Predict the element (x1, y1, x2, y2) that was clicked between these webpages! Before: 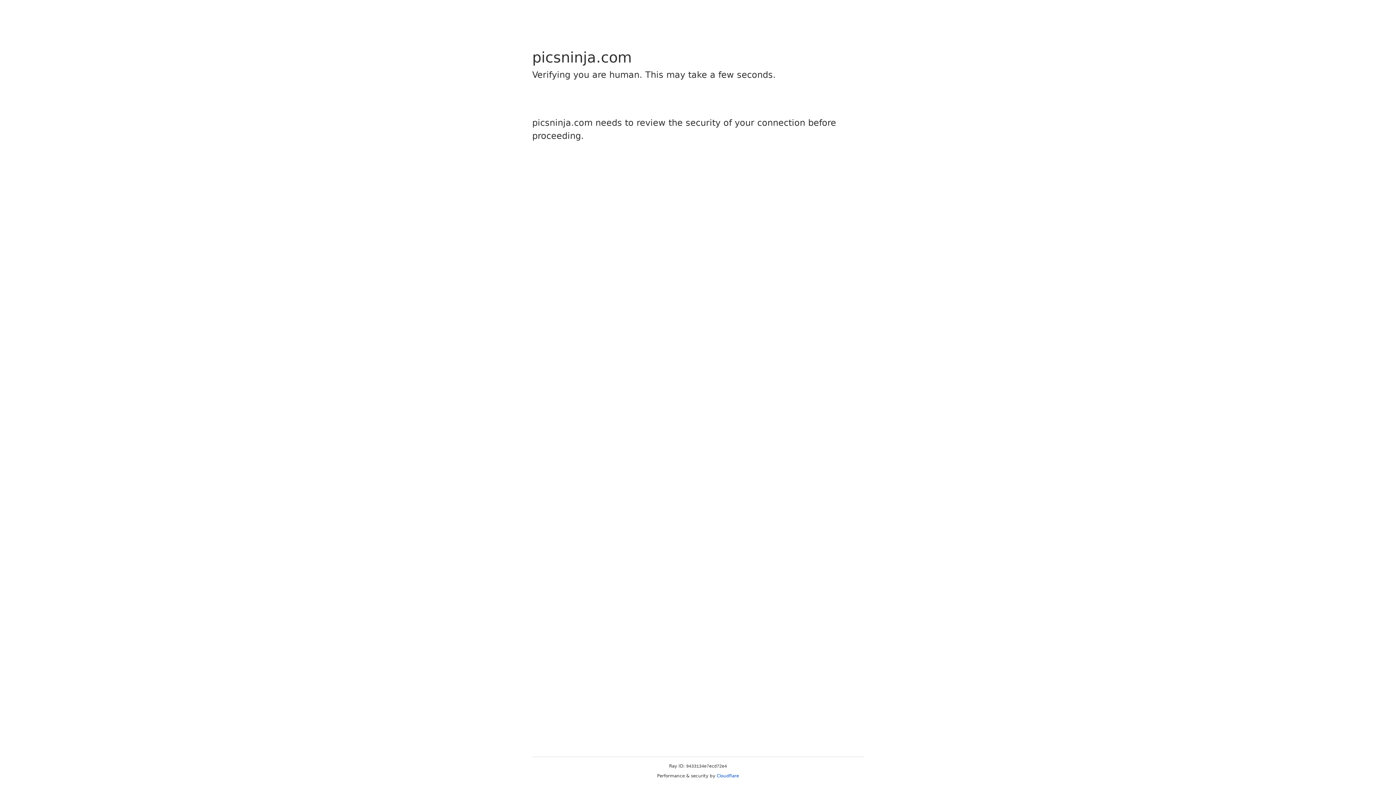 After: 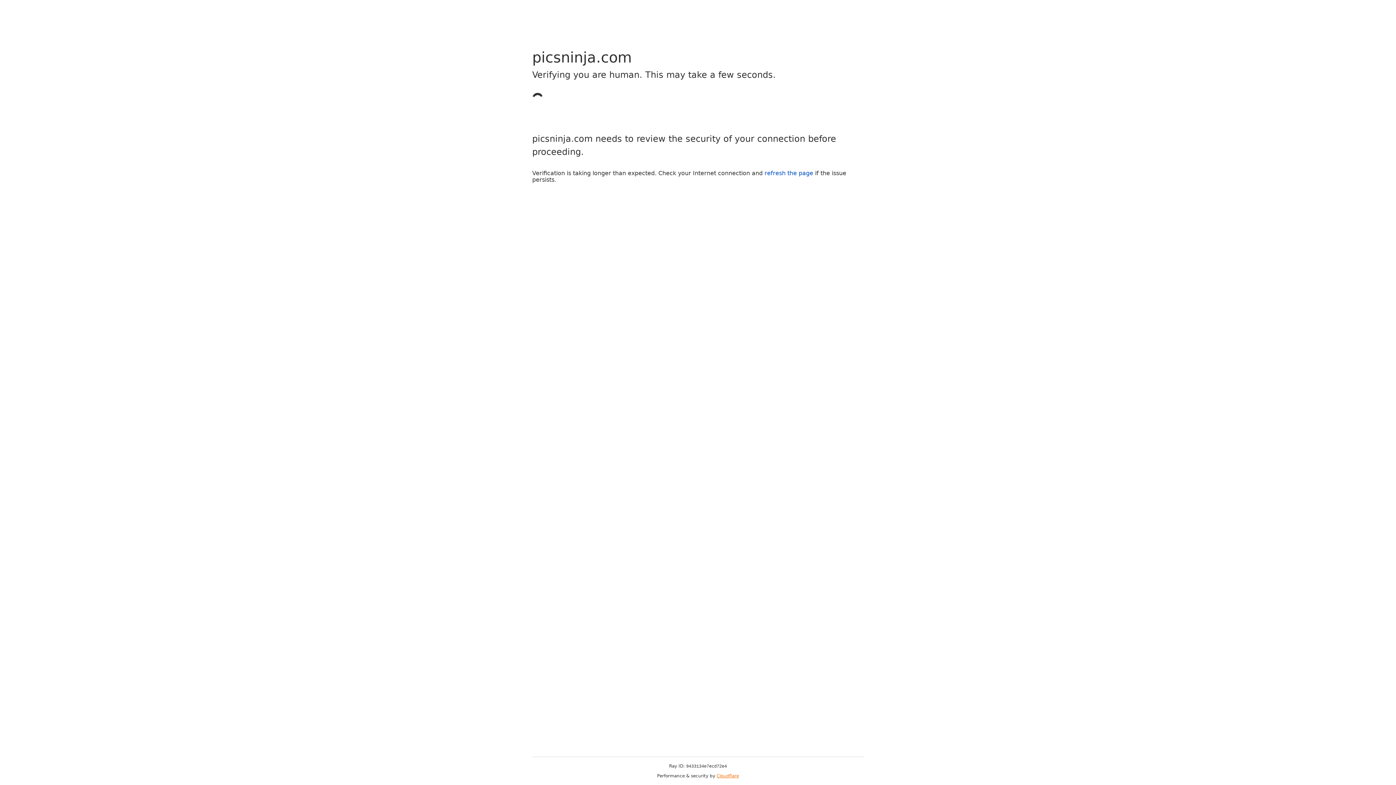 Action: bbox: (716, 773, 739, 778) label: Cloudflare